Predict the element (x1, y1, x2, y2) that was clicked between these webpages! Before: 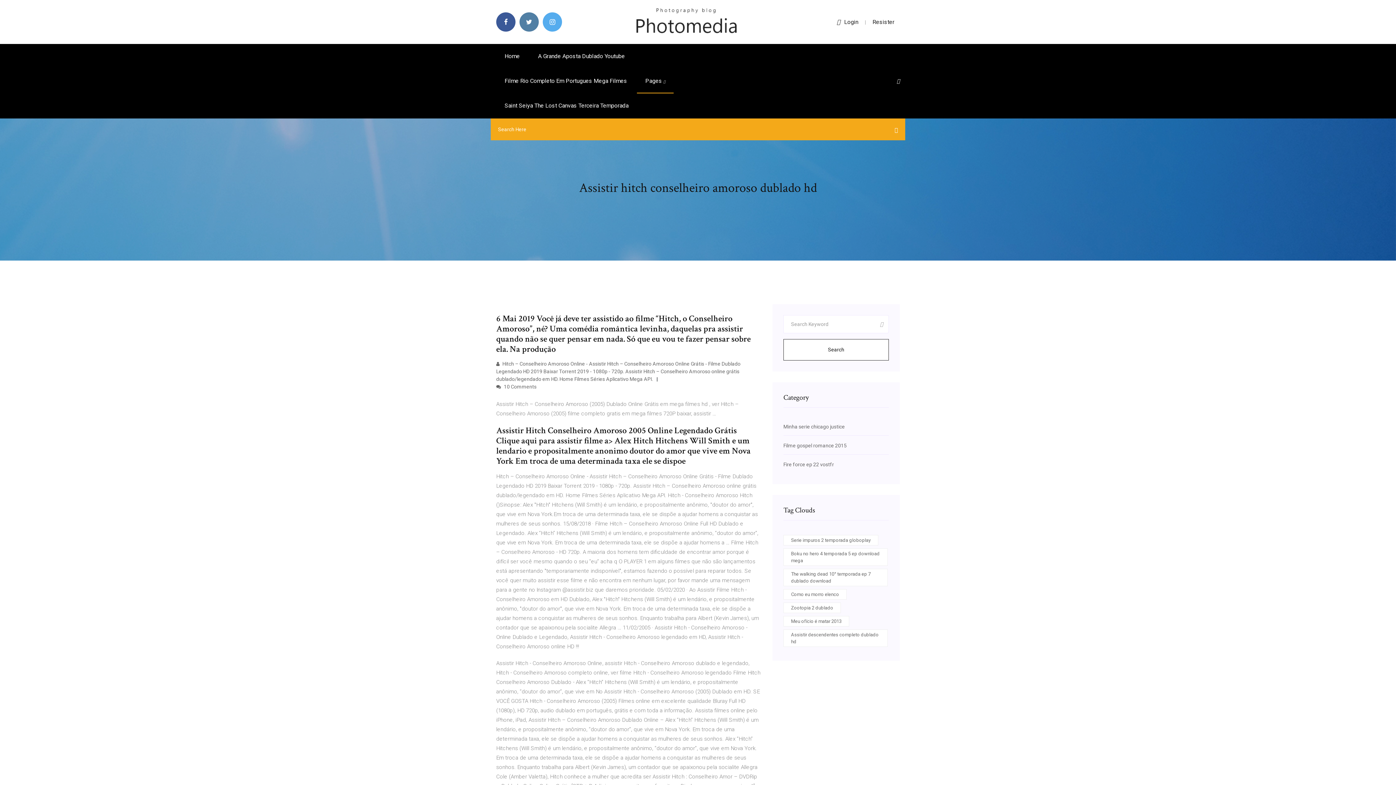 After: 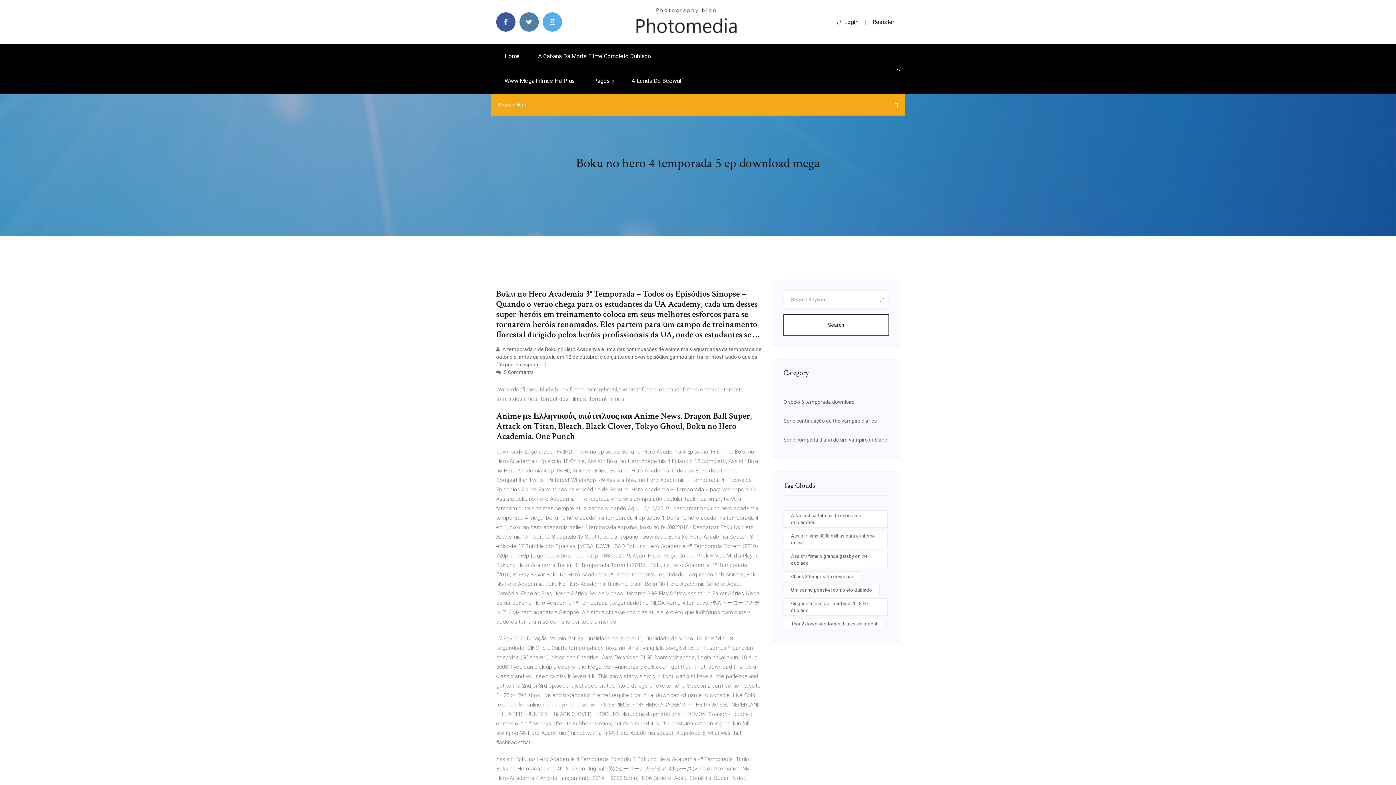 Action: label: Boku no hero 4 temporada 5 ep download mega bbox: (783, 548, 888, 566)